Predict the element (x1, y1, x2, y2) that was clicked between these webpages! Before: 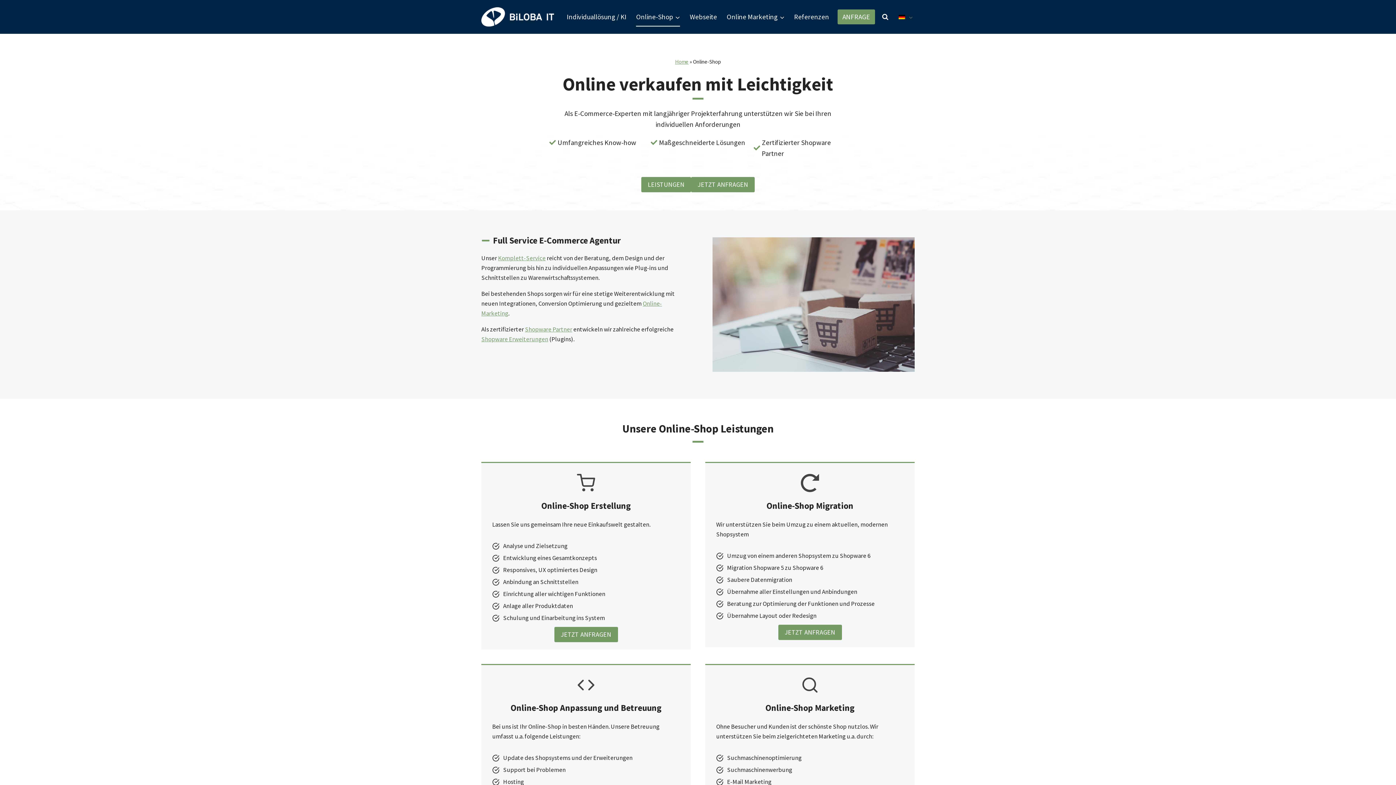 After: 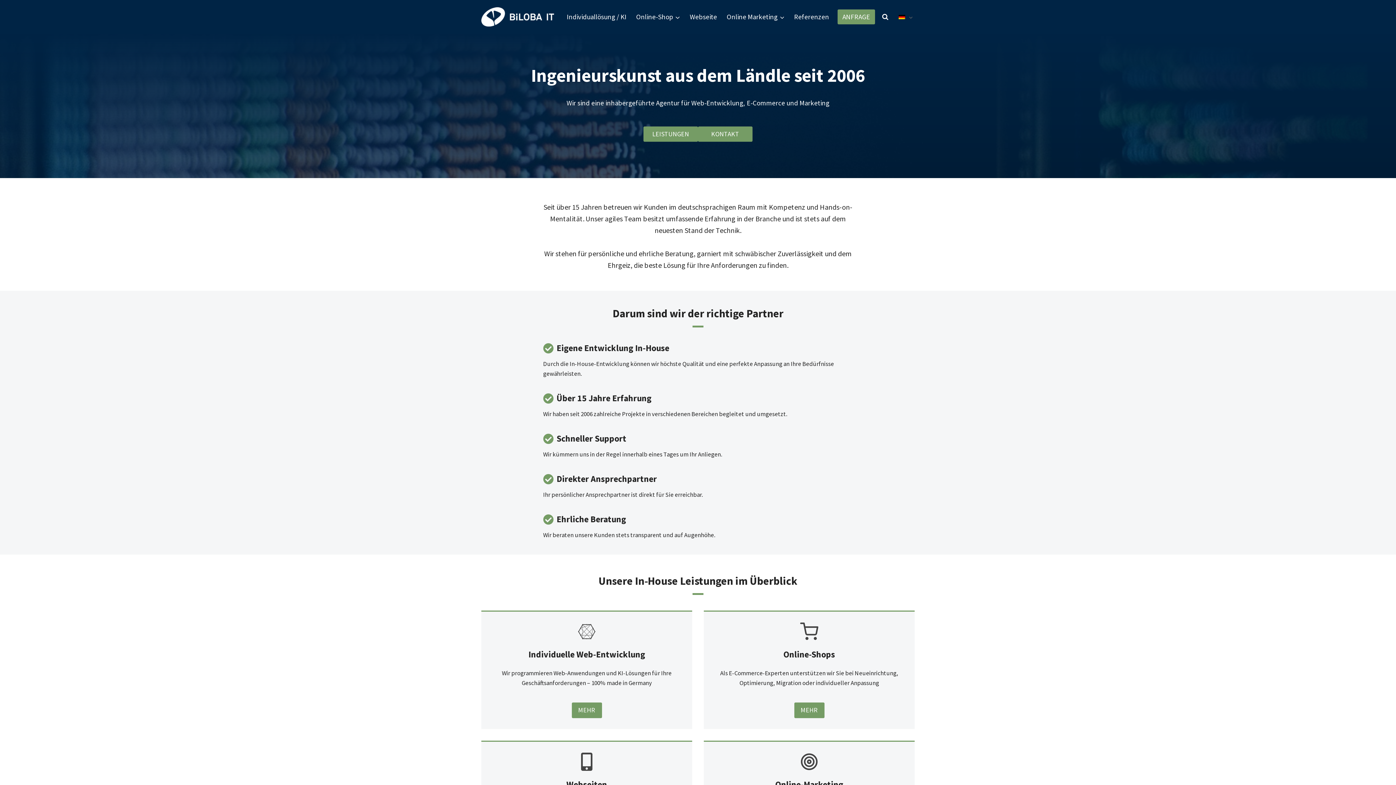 Action: bbox: (675, 58, 688, 65) label: Home